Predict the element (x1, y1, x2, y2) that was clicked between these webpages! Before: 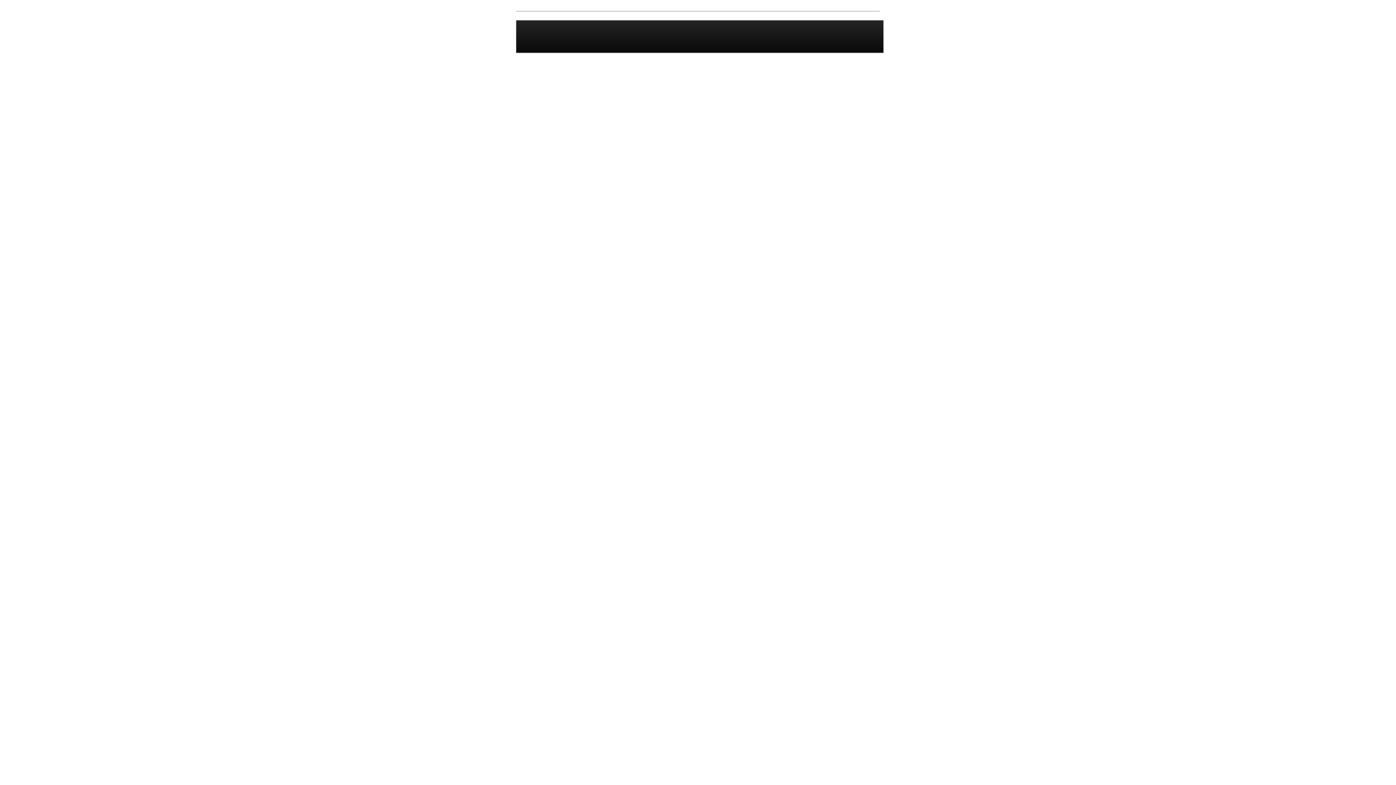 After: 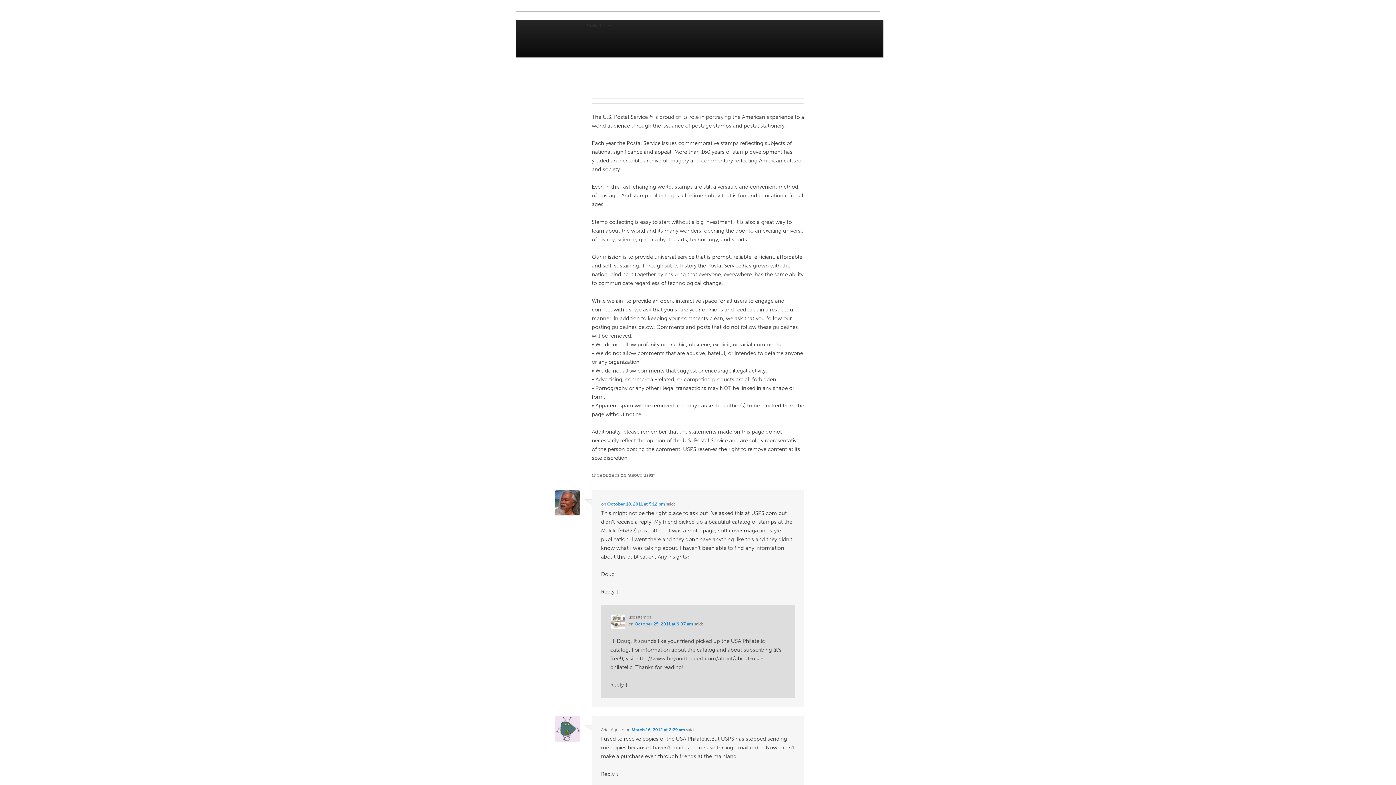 Action: label: About  bbox: (541, 22, 586, 50)